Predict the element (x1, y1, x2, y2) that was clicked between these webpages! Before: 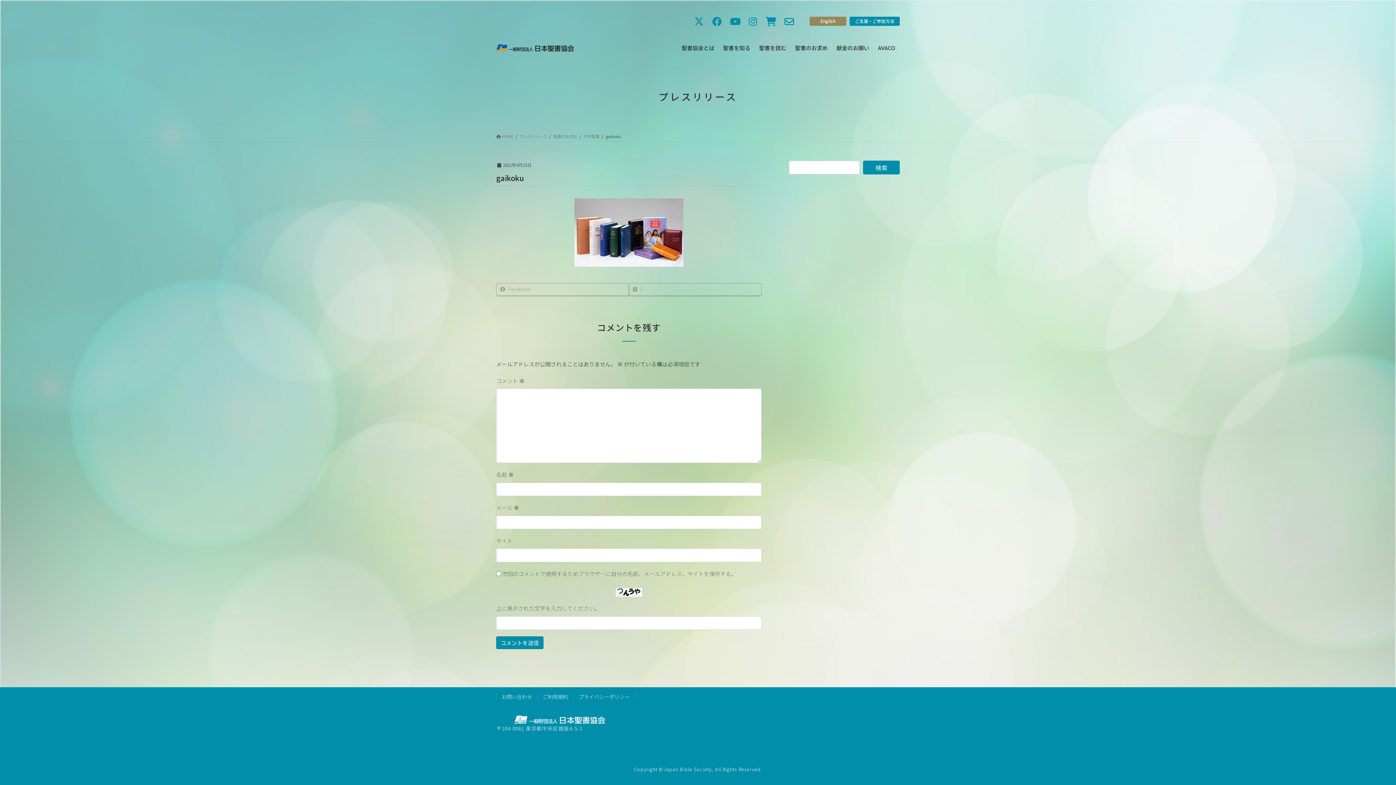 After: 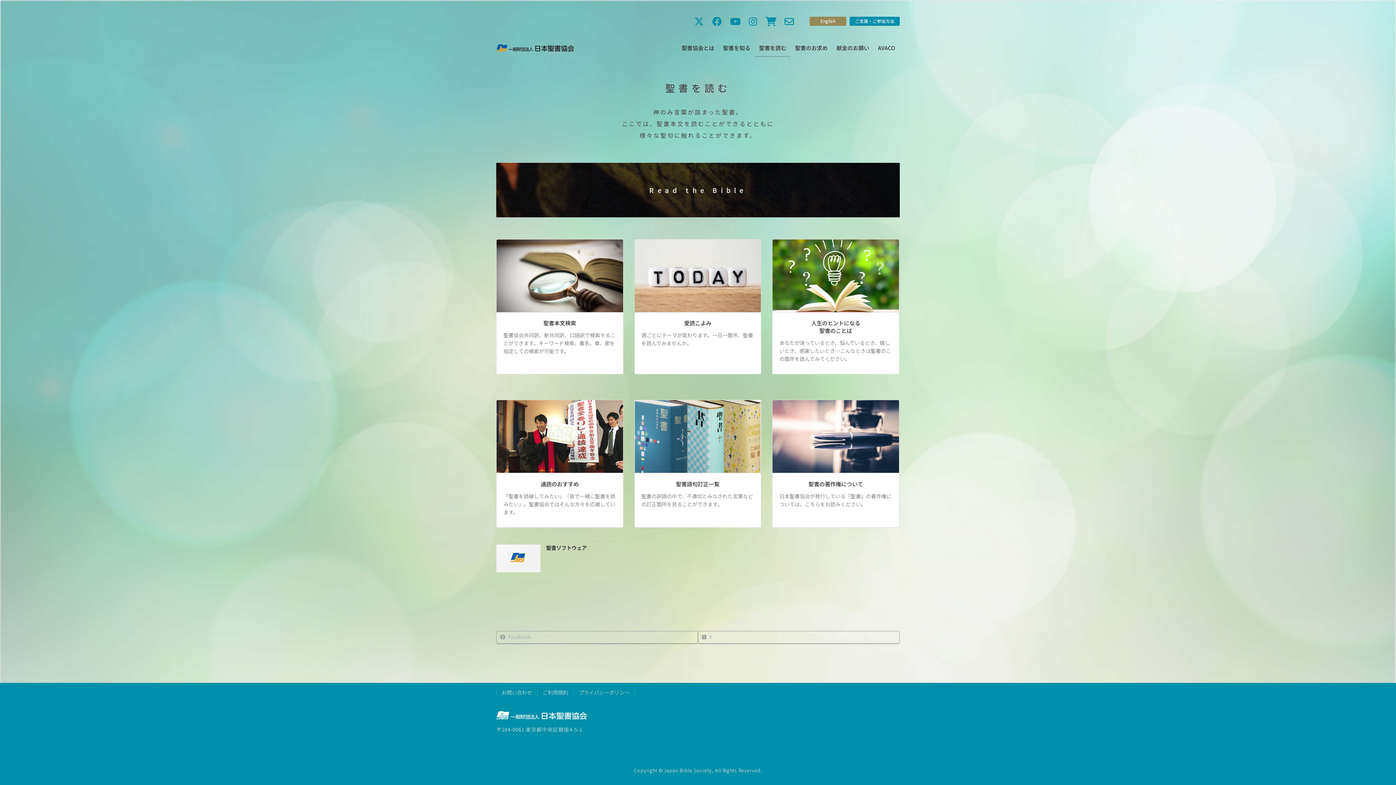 Action: label: 聖書を読む bbox: (754, 38, 790, 56)